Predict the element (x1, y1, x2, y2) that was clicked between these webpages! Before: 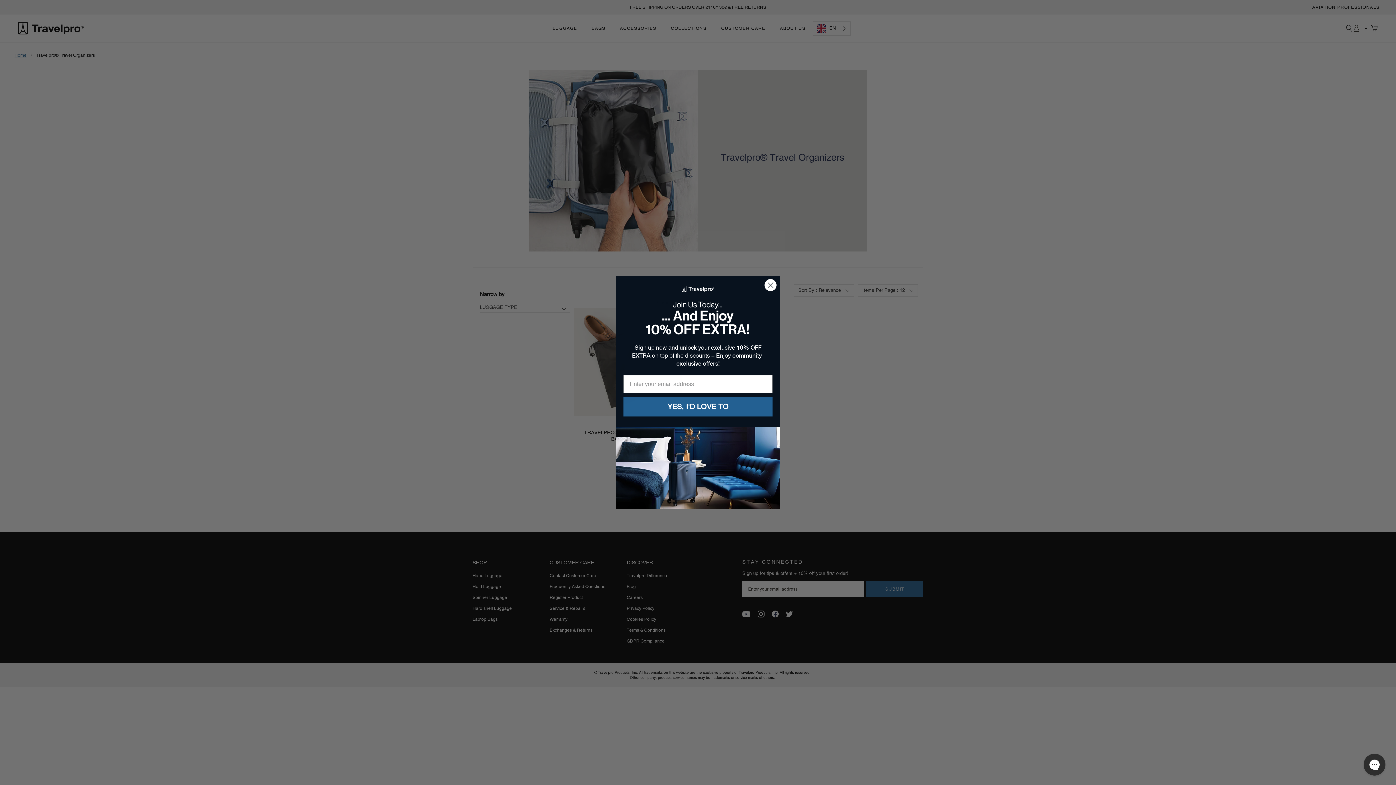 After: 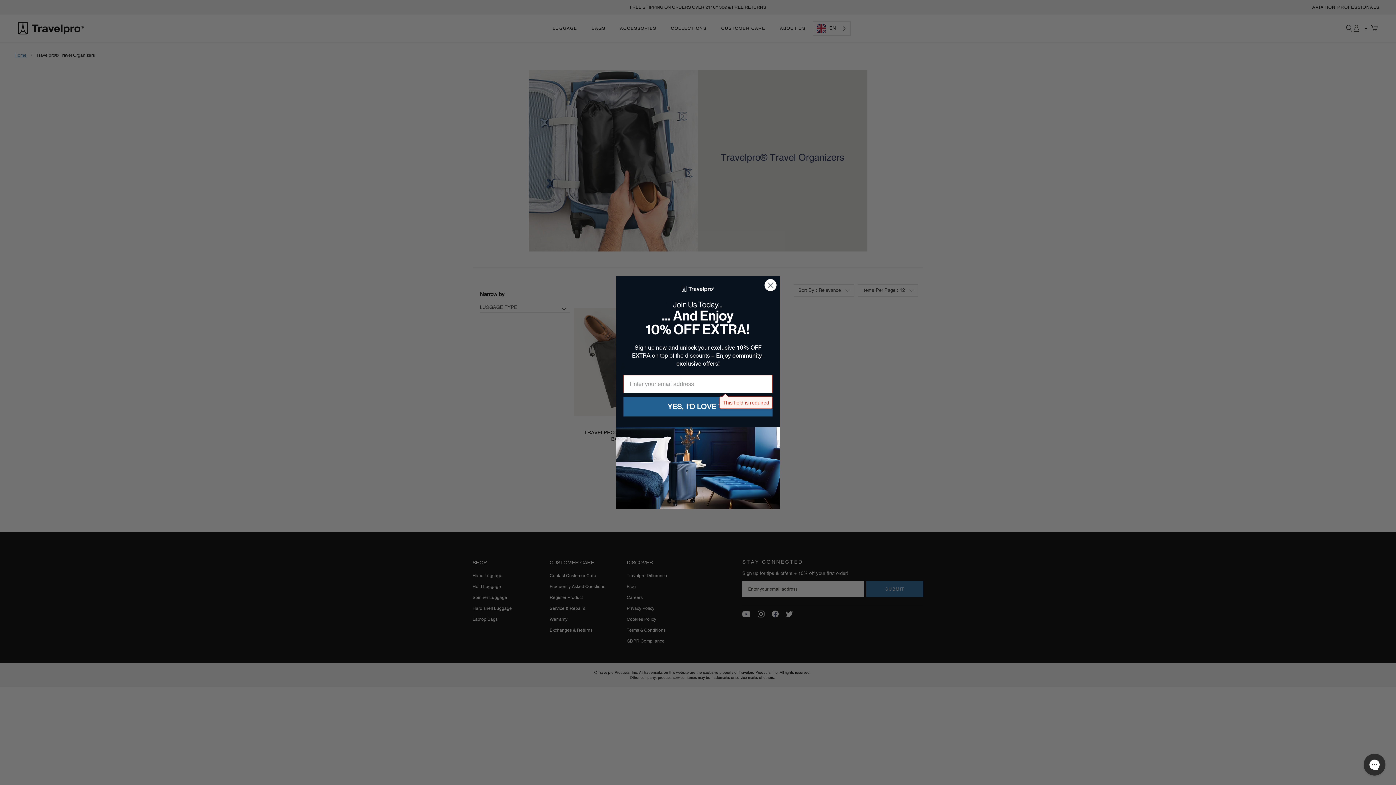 Action: bbox: (623, 397, 772, 416) label: YES, I'D LOVE TO